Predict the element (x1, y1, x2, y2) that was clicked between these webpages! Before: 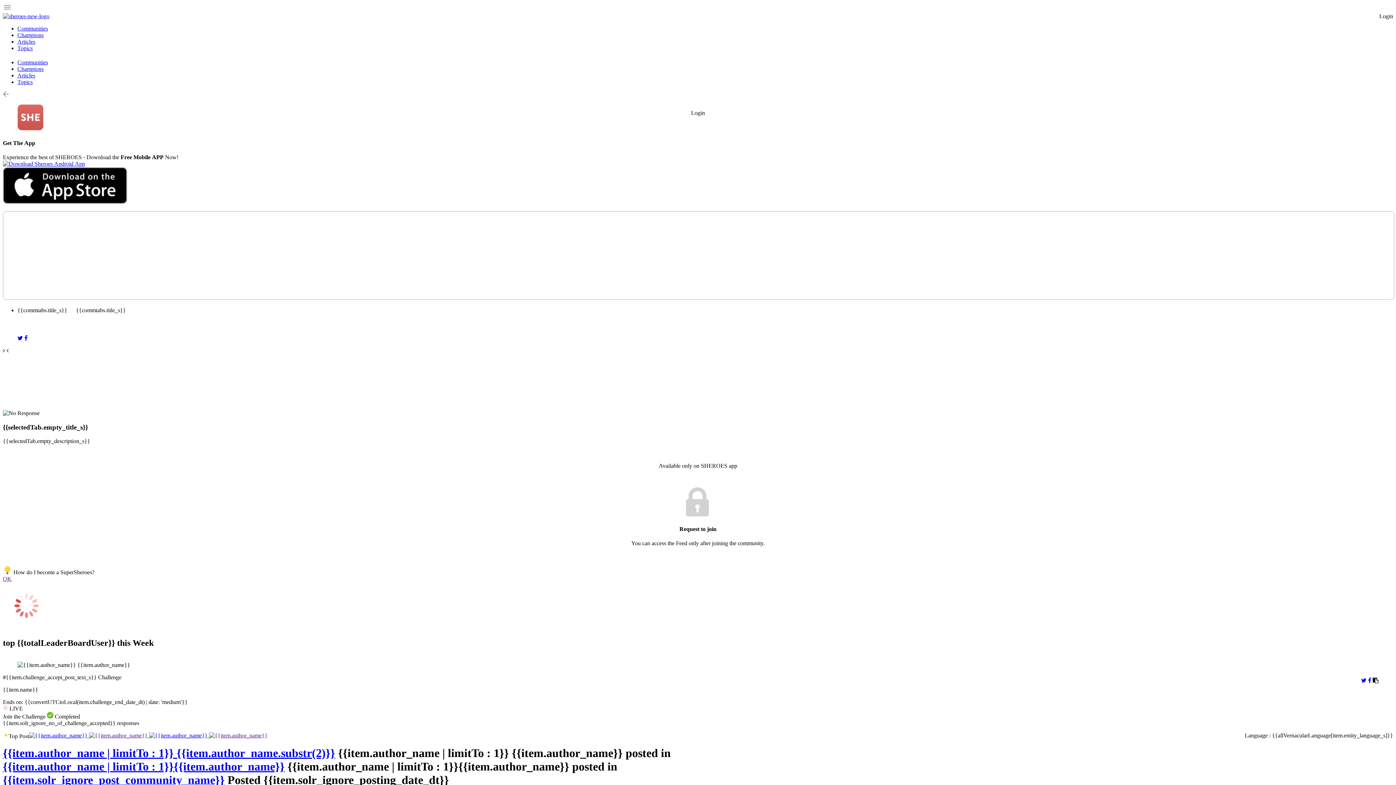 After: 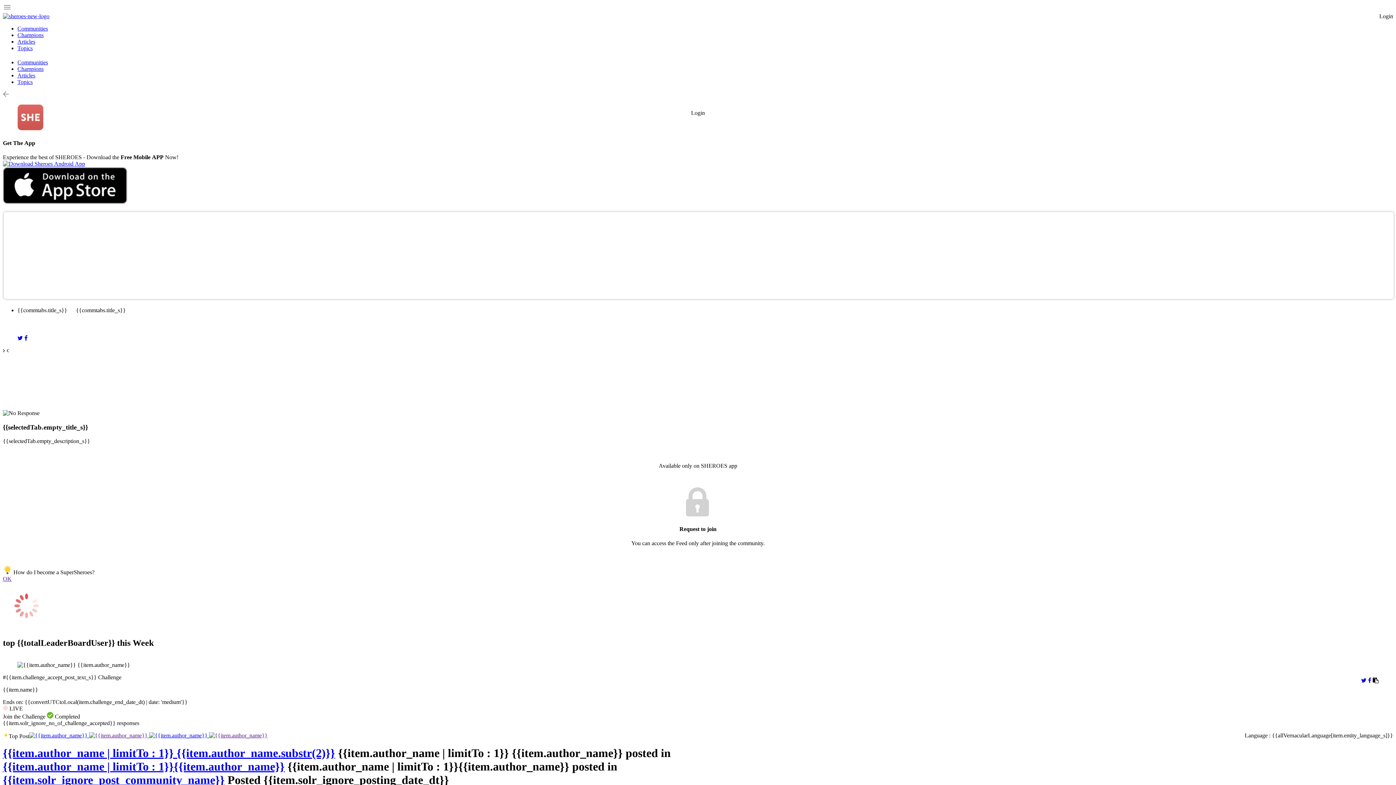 Action: label: Login bbox: (691, 109, 705, 116)